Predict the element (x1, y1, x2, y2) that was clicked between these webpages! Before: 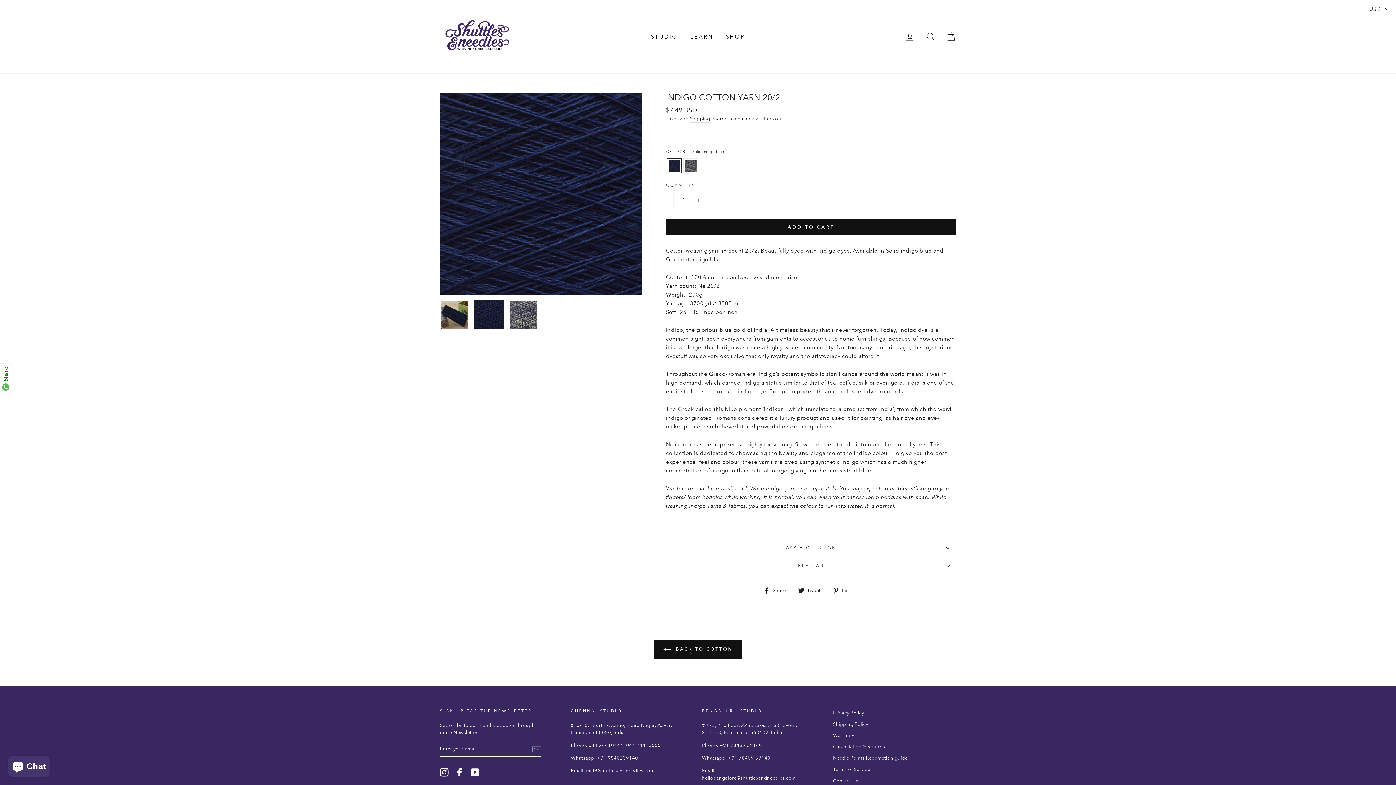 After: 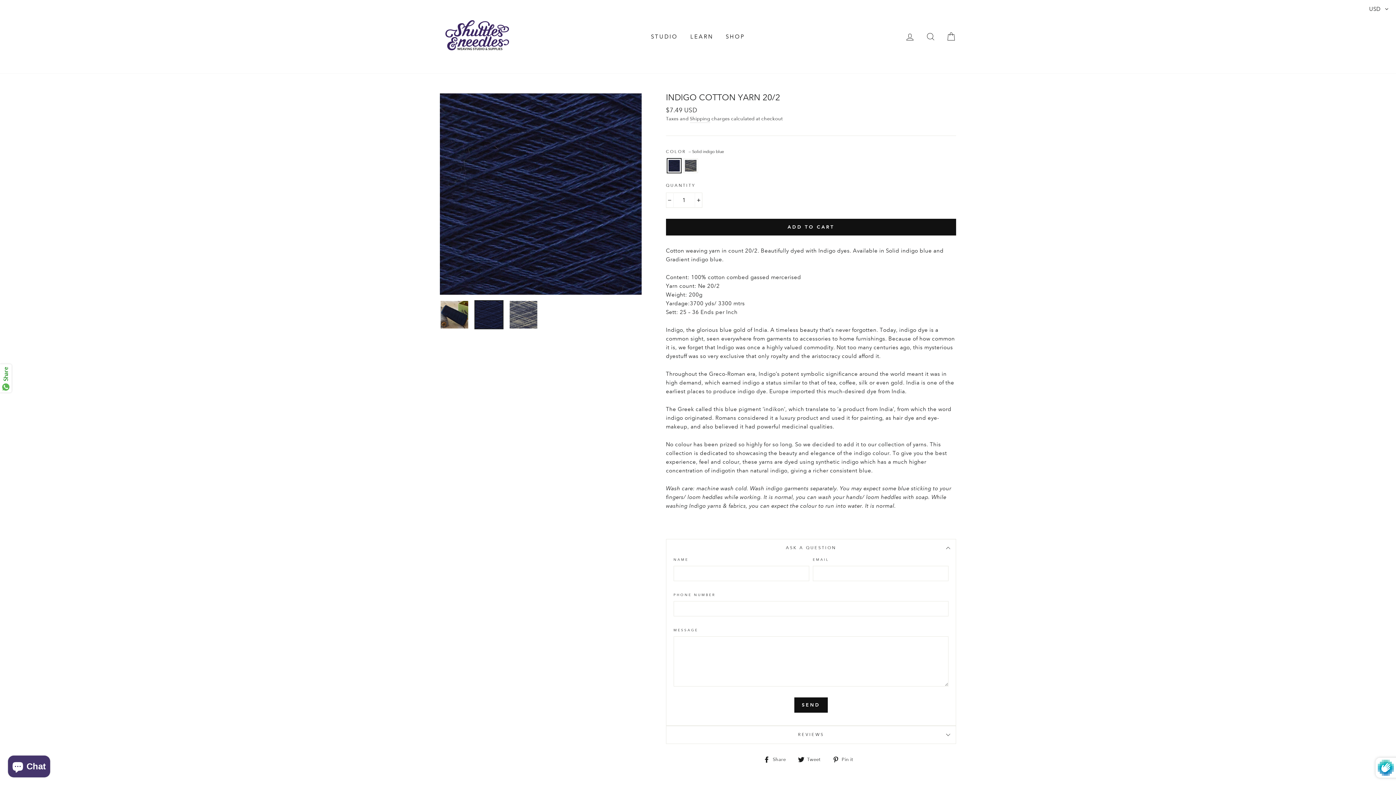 Action: label: ASK A QUESTION bbox: (666, 539, 956, 556)